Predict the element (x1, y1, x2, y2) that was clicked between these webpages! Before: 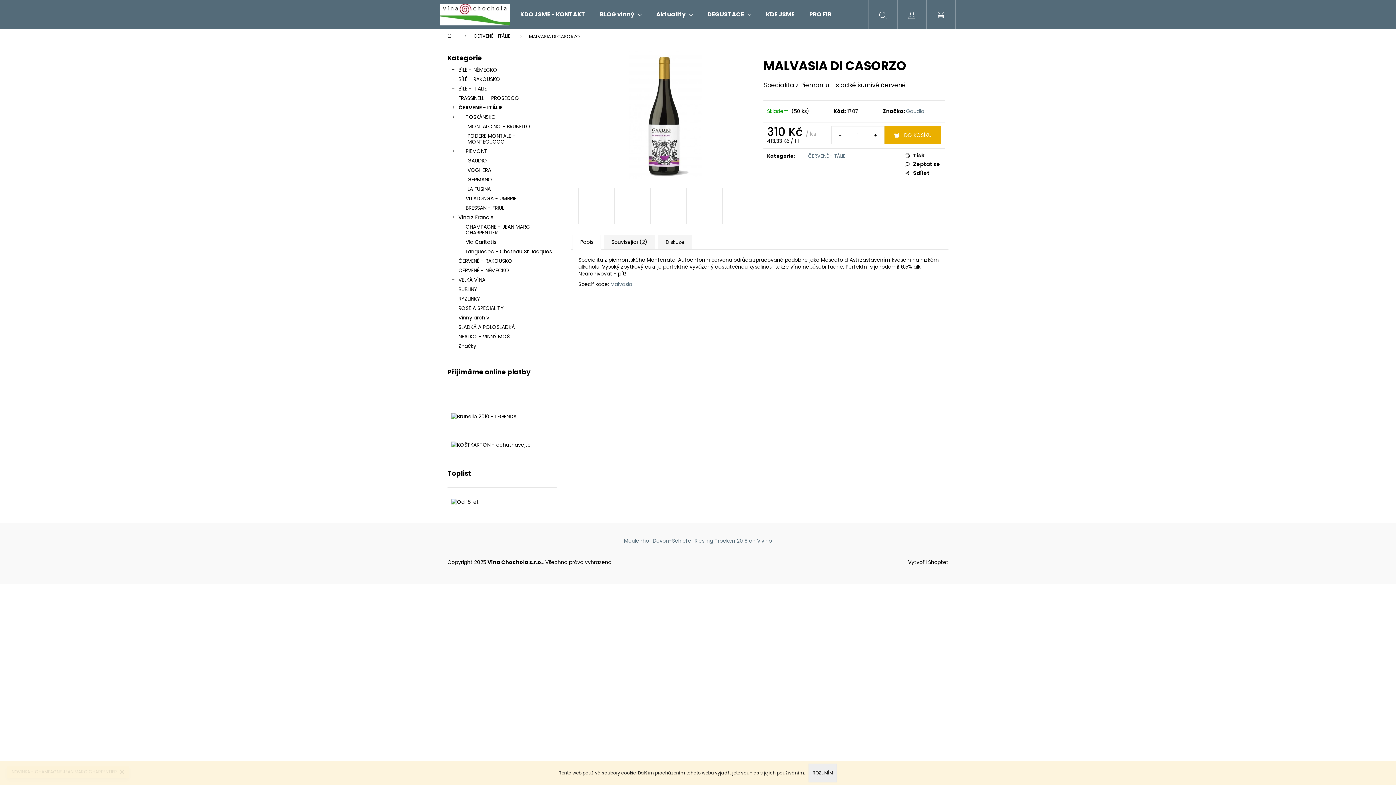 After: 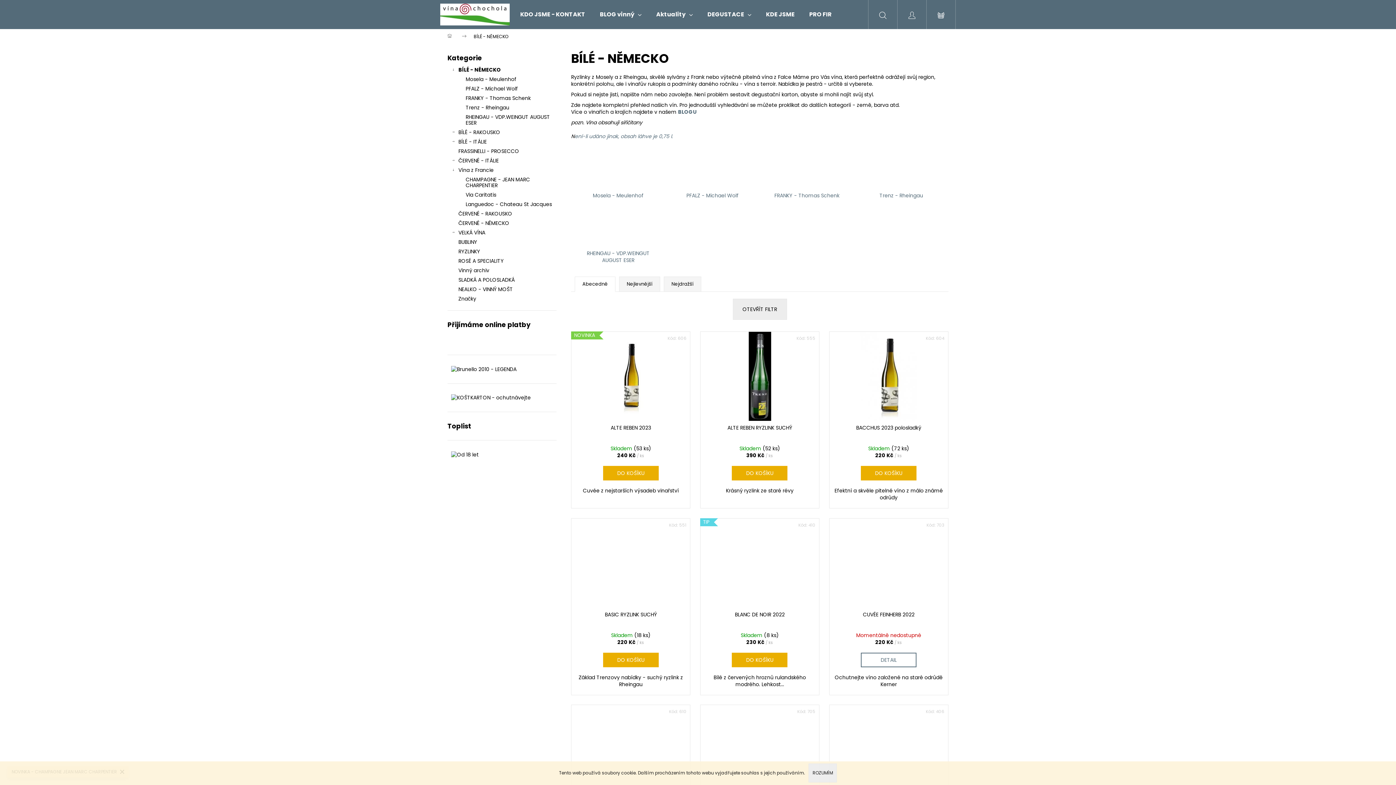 Action: label: BÍLÉ - NĚMECKO
  bbox: (447, 65, 556, 74)